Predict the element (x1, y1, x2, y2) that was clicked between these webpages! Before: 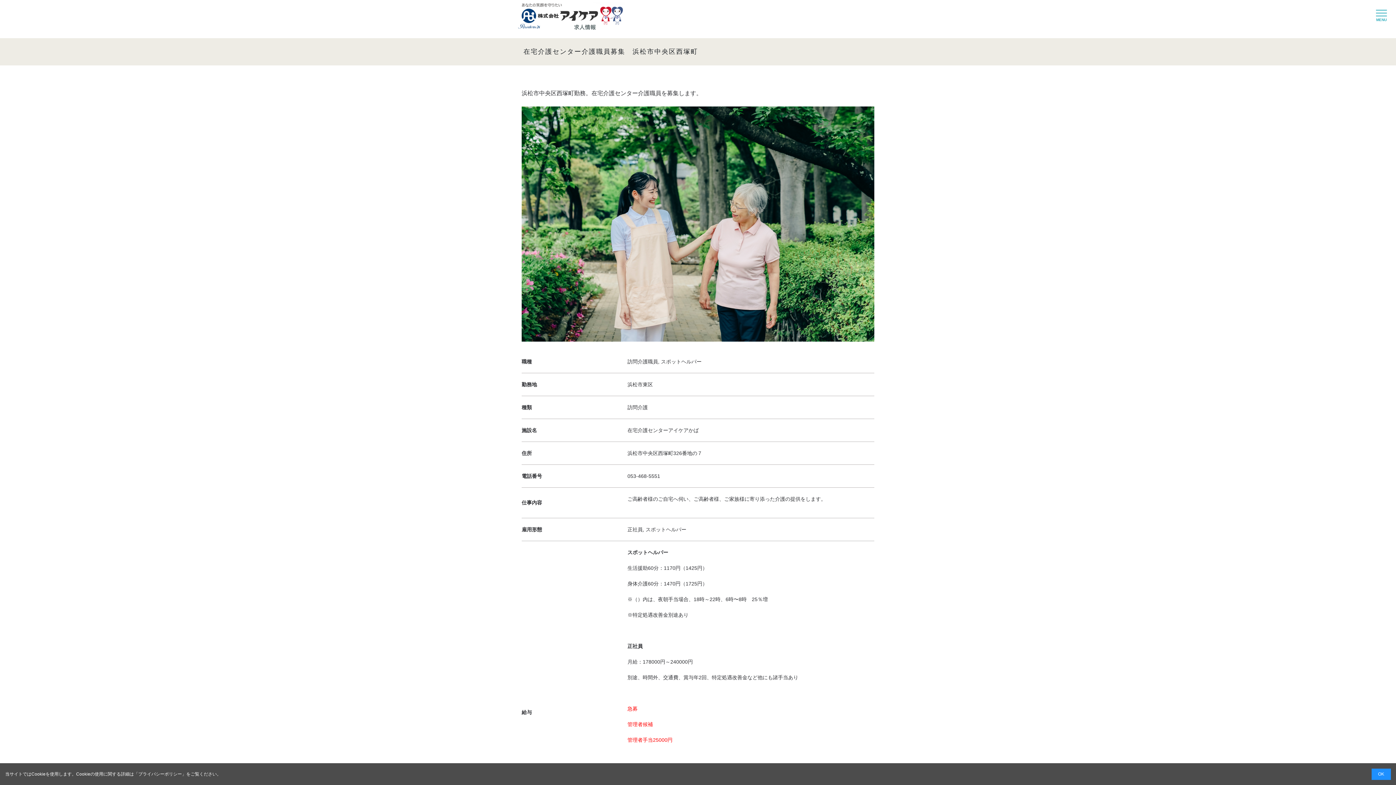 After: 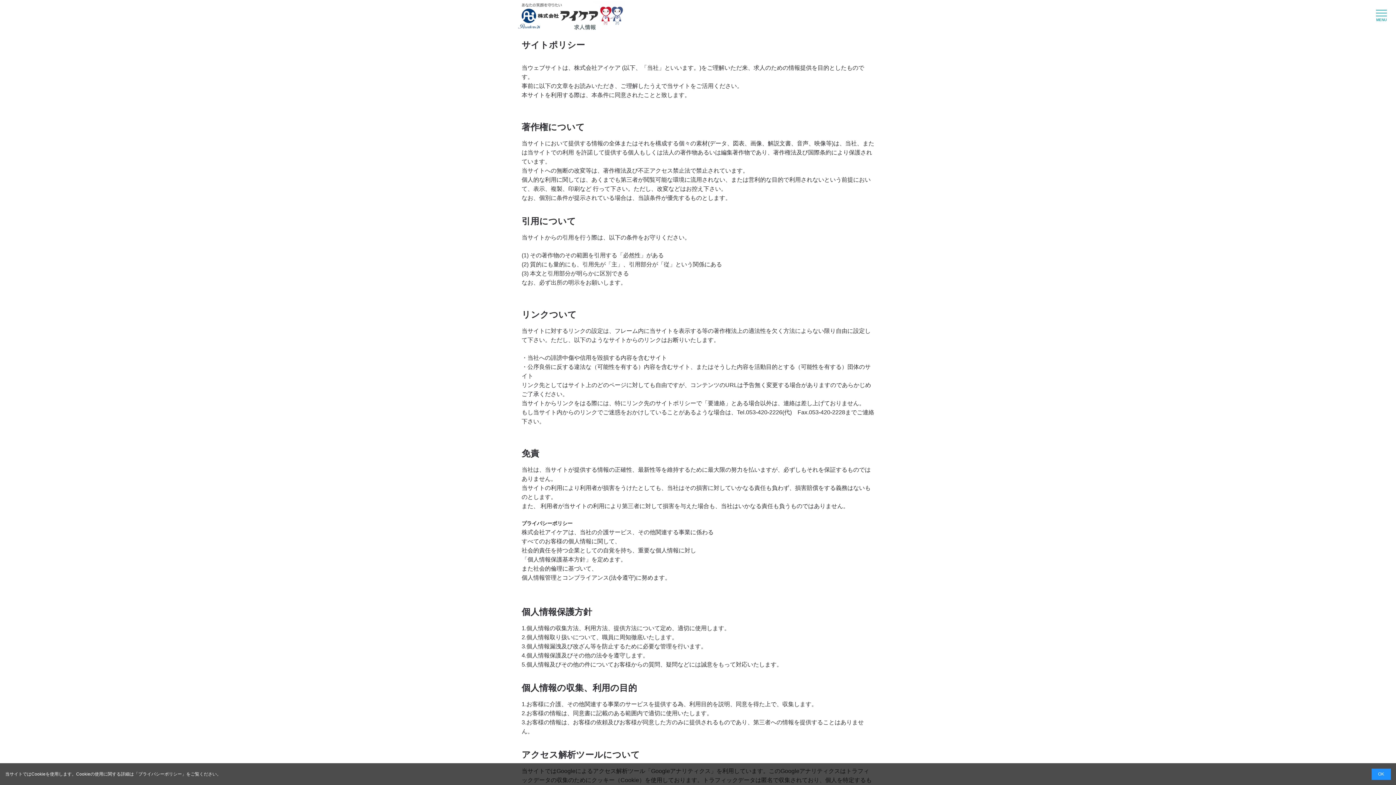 Action: bbox: (138, 771, 181, 776) label: プライバシーポリシー